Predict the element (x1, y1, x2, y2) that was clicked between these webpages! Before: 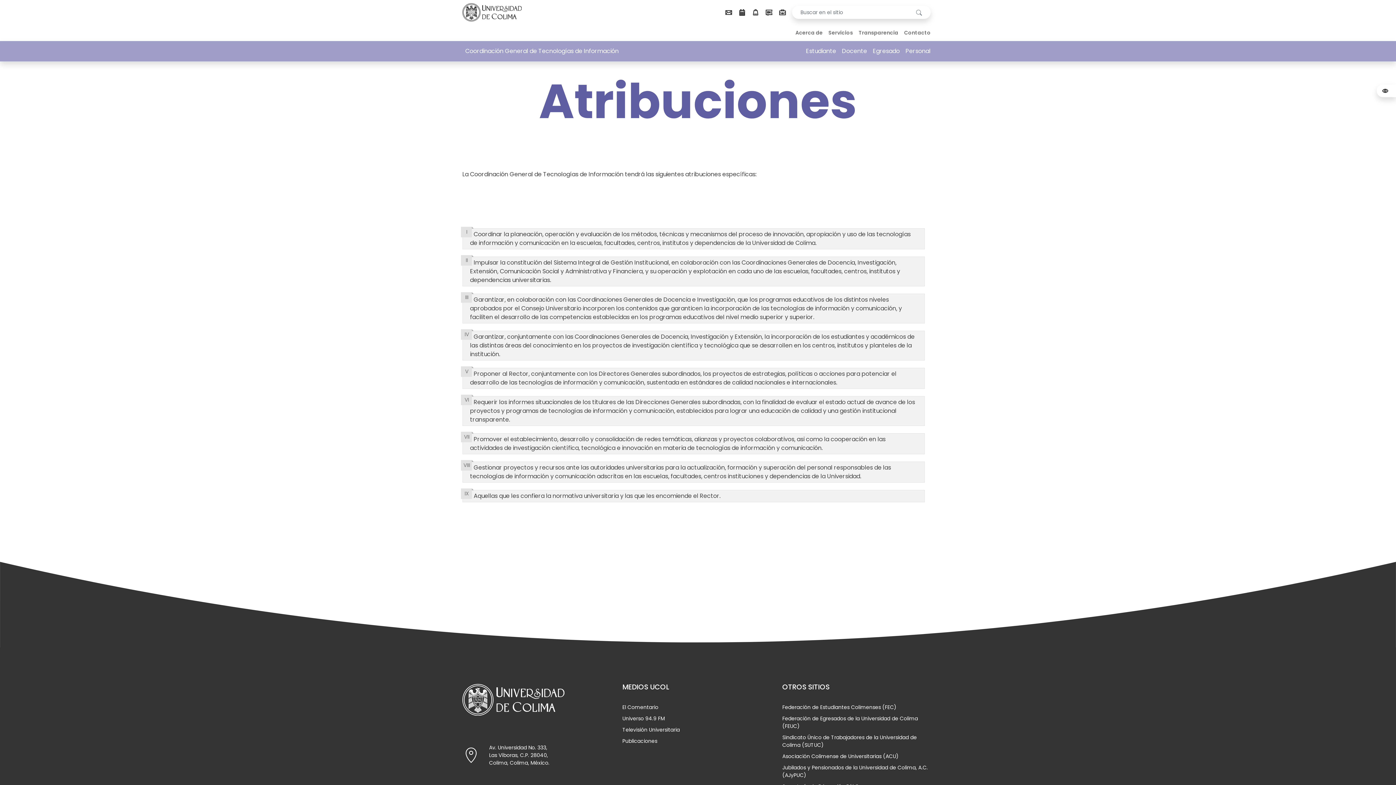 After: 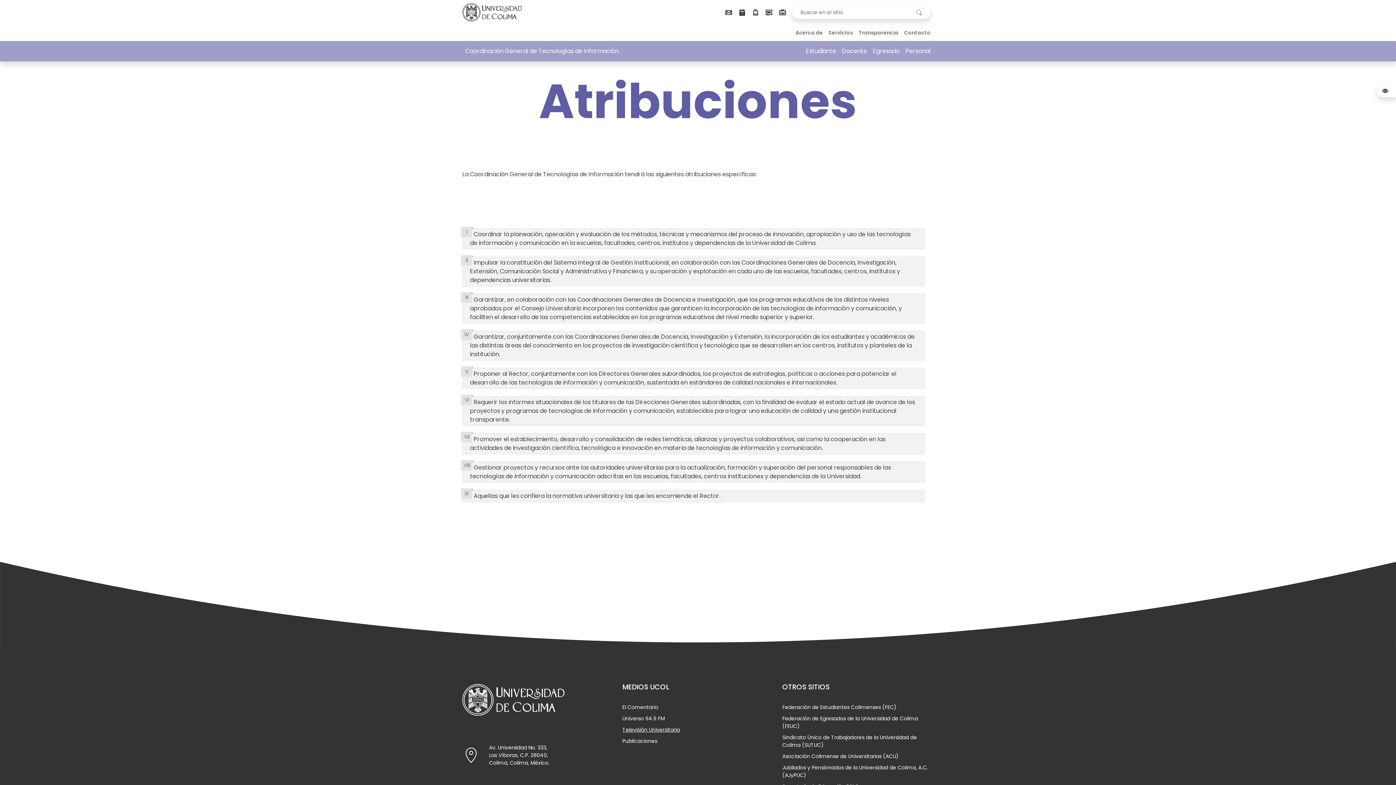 Action: label: Televisión Universitaria bbox: (622, 726, 680, 733)